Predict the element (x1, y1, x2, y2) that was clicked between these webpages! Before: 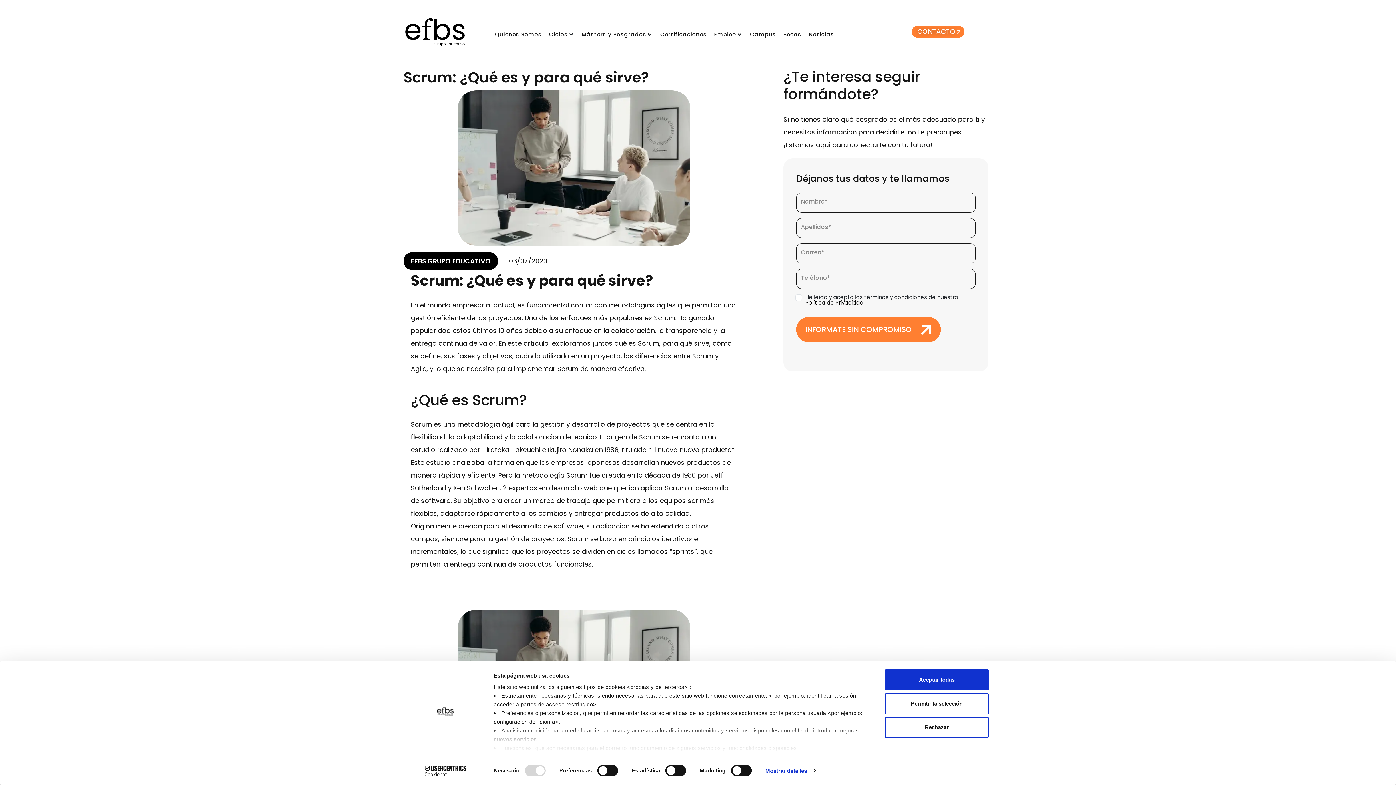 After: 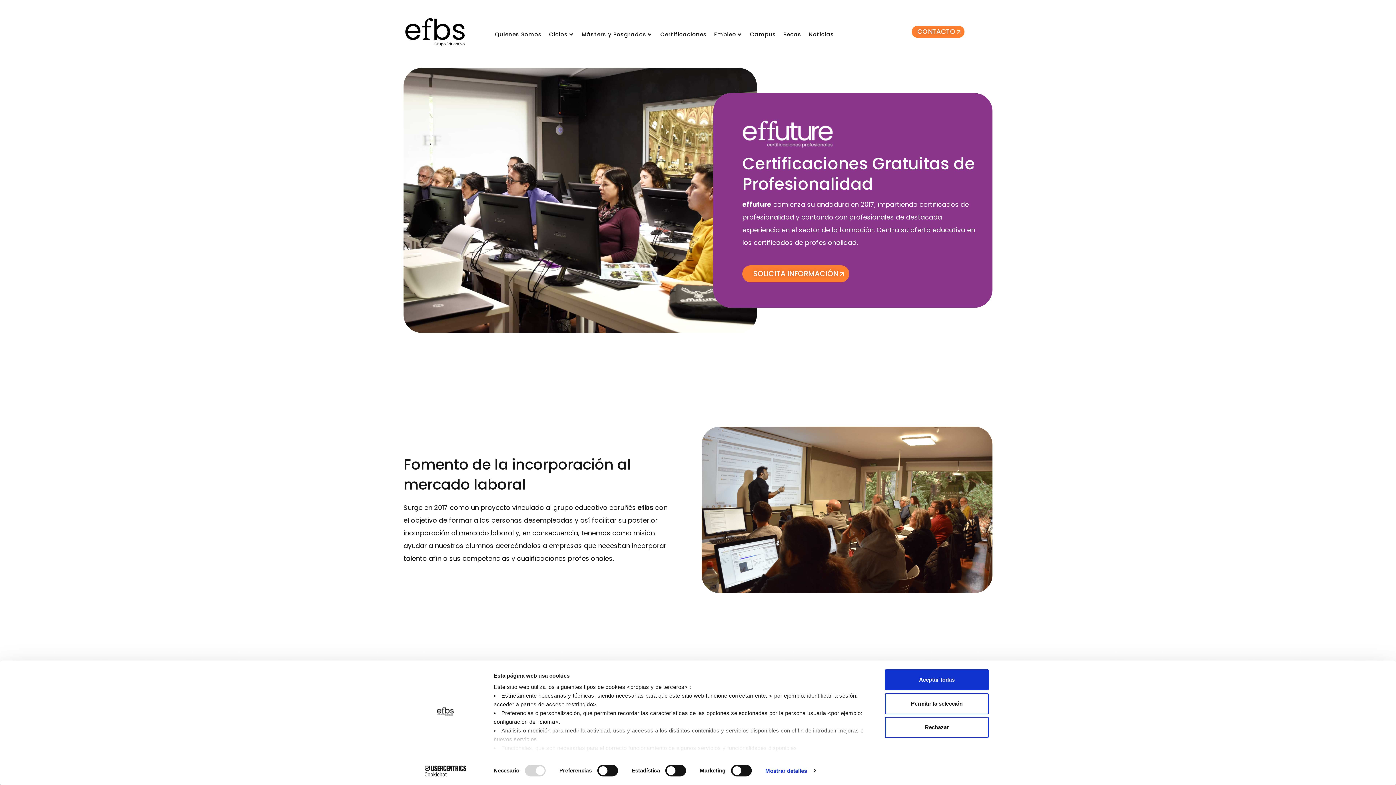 Action: bbox: (660, 30, 707, 38) label: Certificaciones